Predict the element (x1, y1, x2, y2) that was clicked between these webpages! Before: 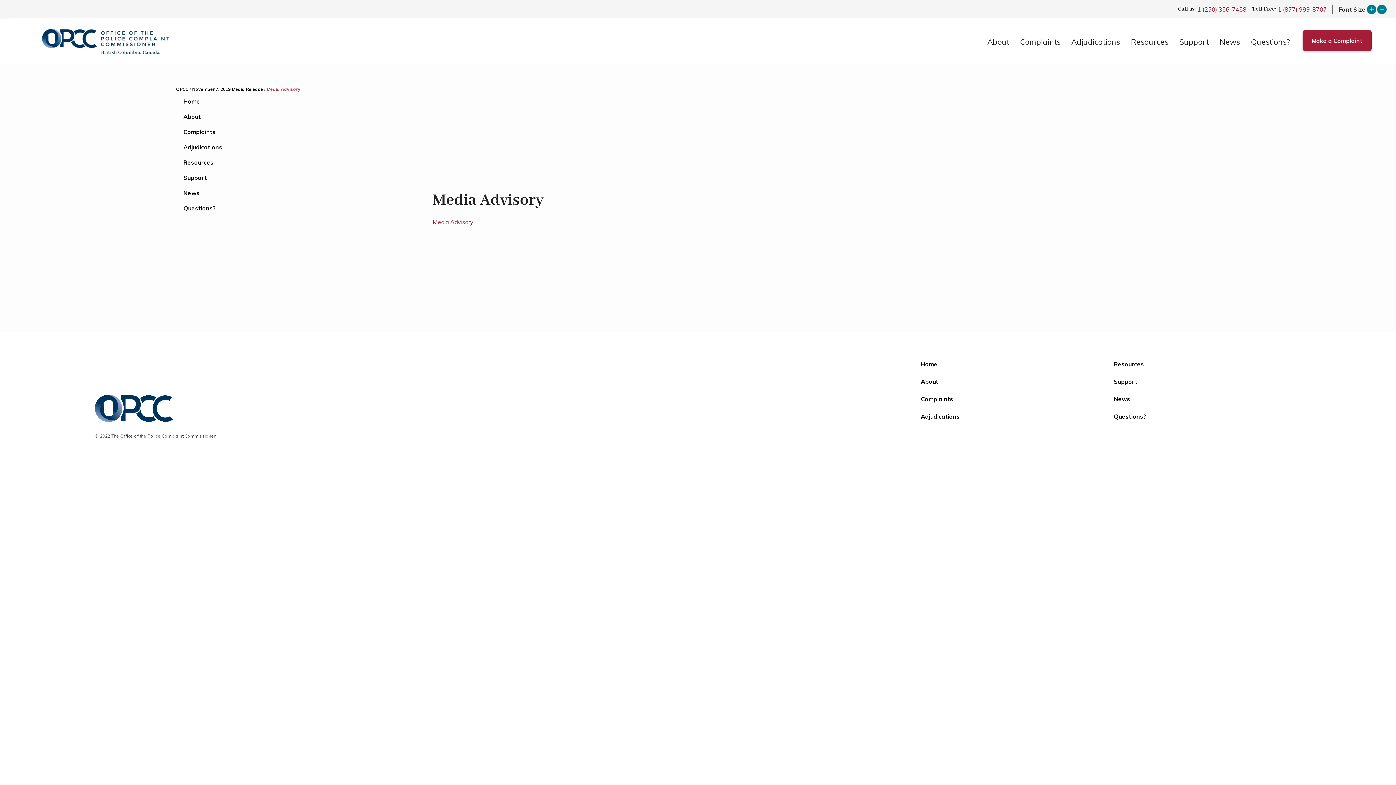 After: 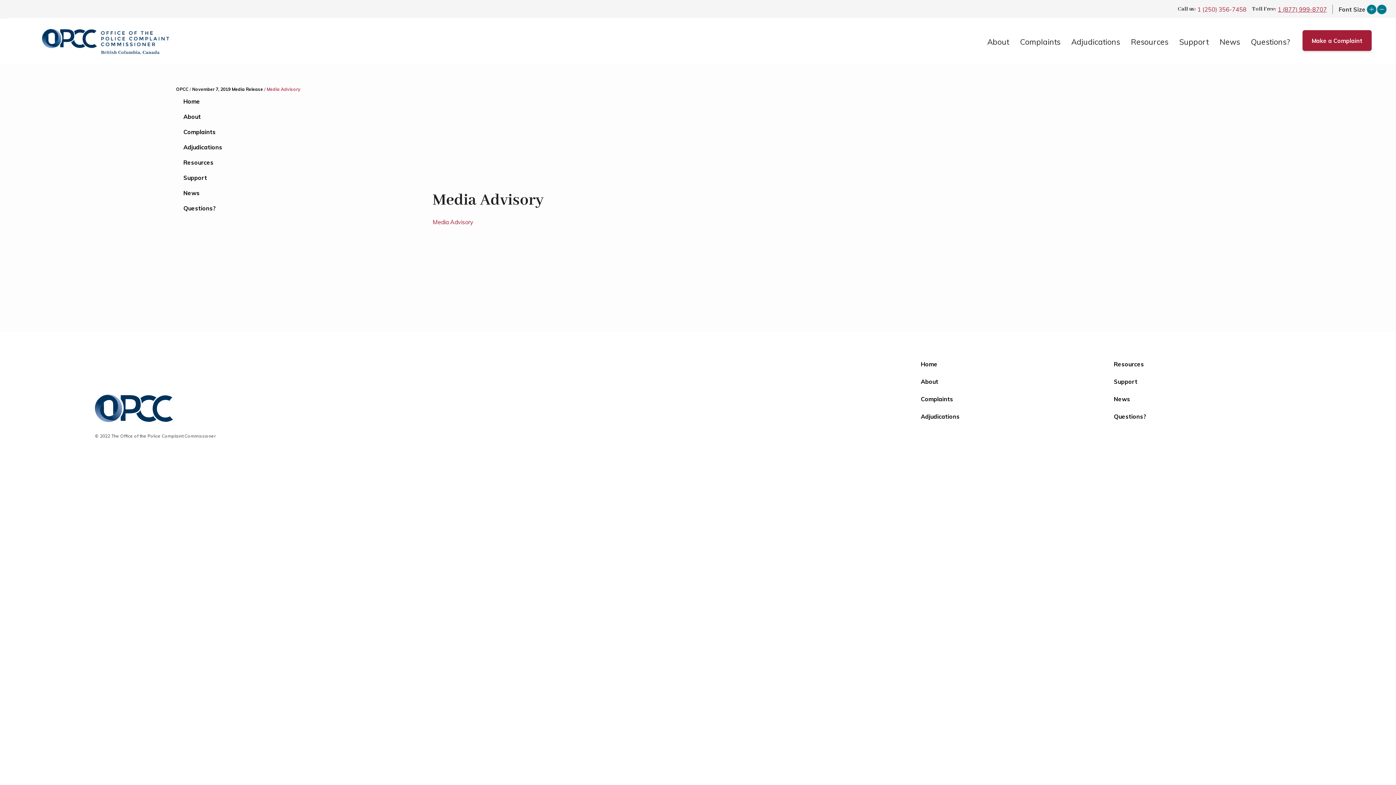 Action: label: 1 (877) 999-8707 bbox: (1278, 5, 1332, 13)